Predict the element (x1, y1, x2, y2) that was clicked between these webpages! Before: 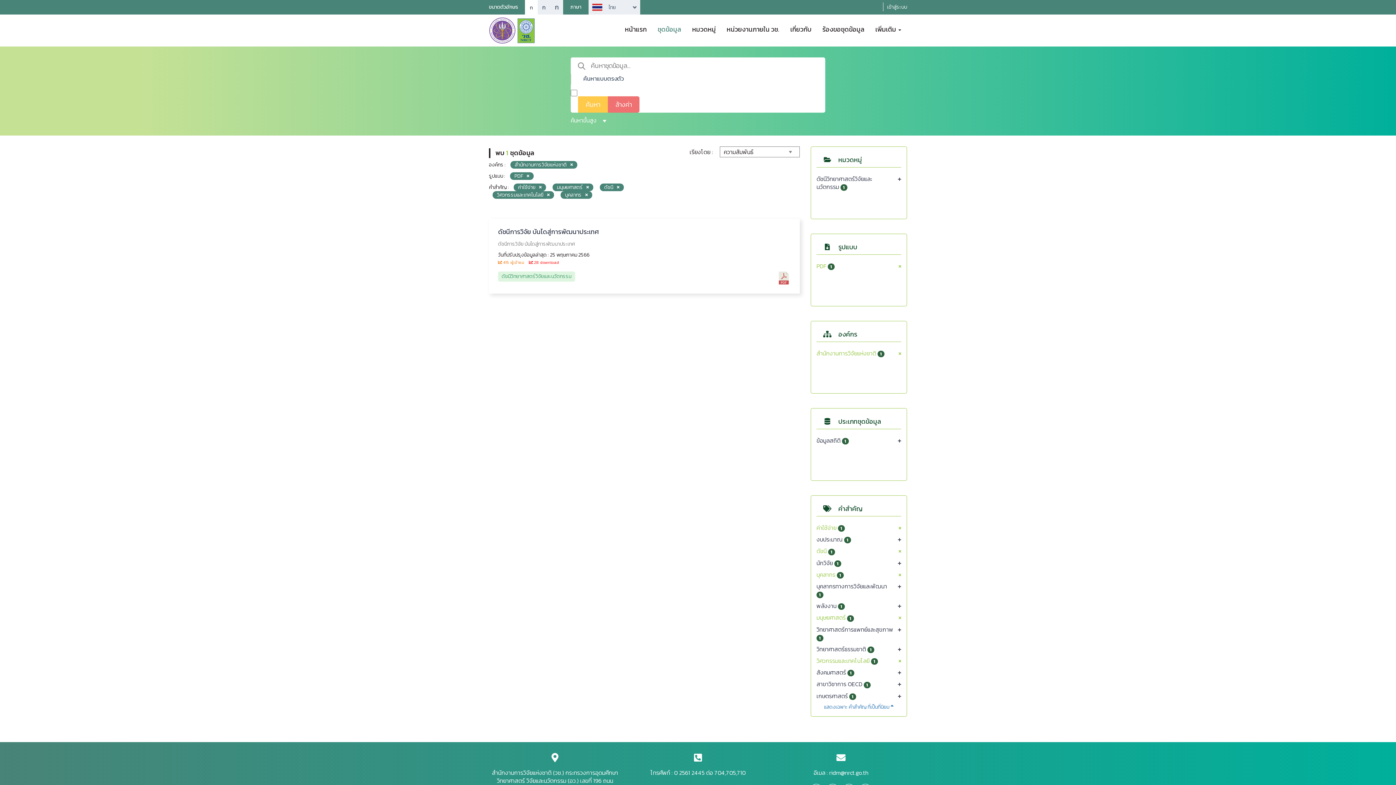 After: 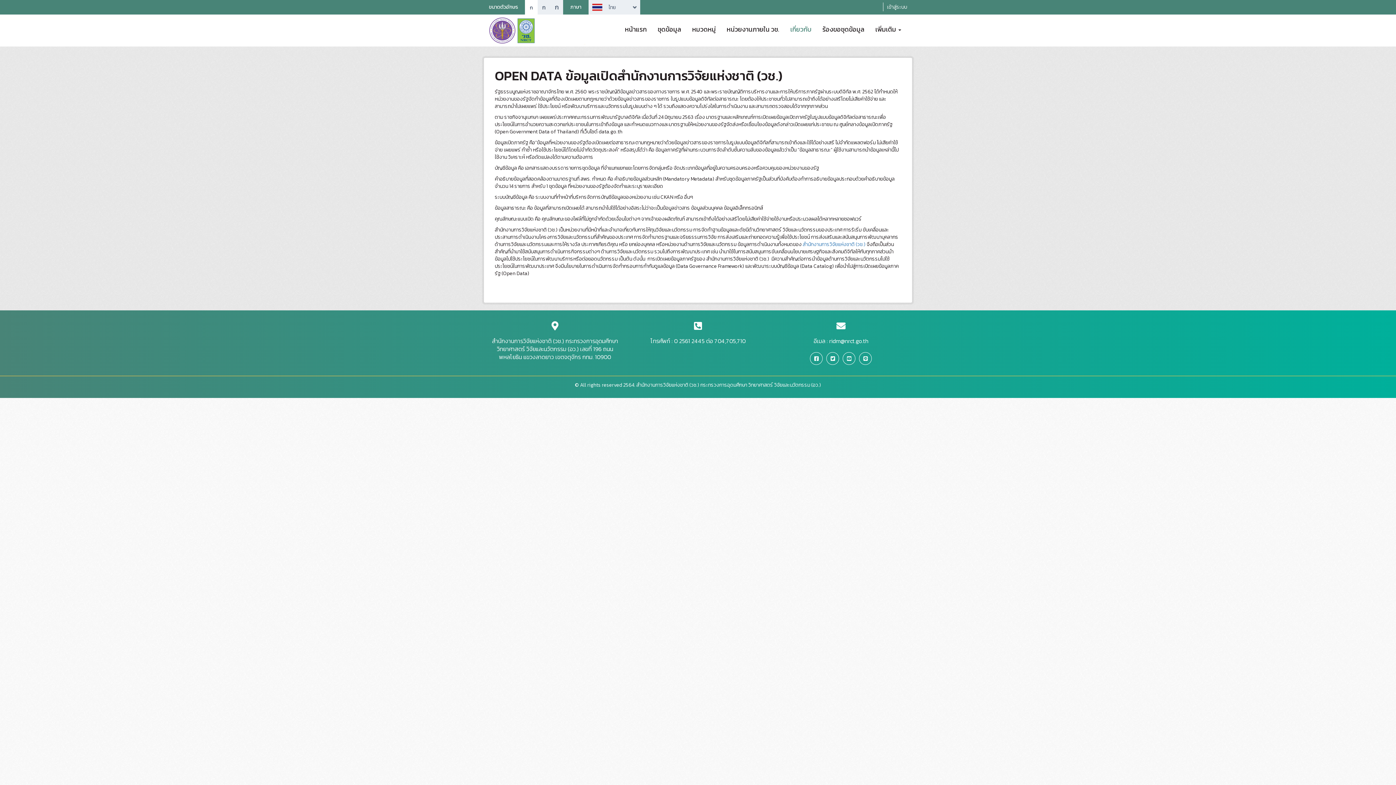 Action: bbox: (785, 20, 817, 33) label: เกี่ยวกับ